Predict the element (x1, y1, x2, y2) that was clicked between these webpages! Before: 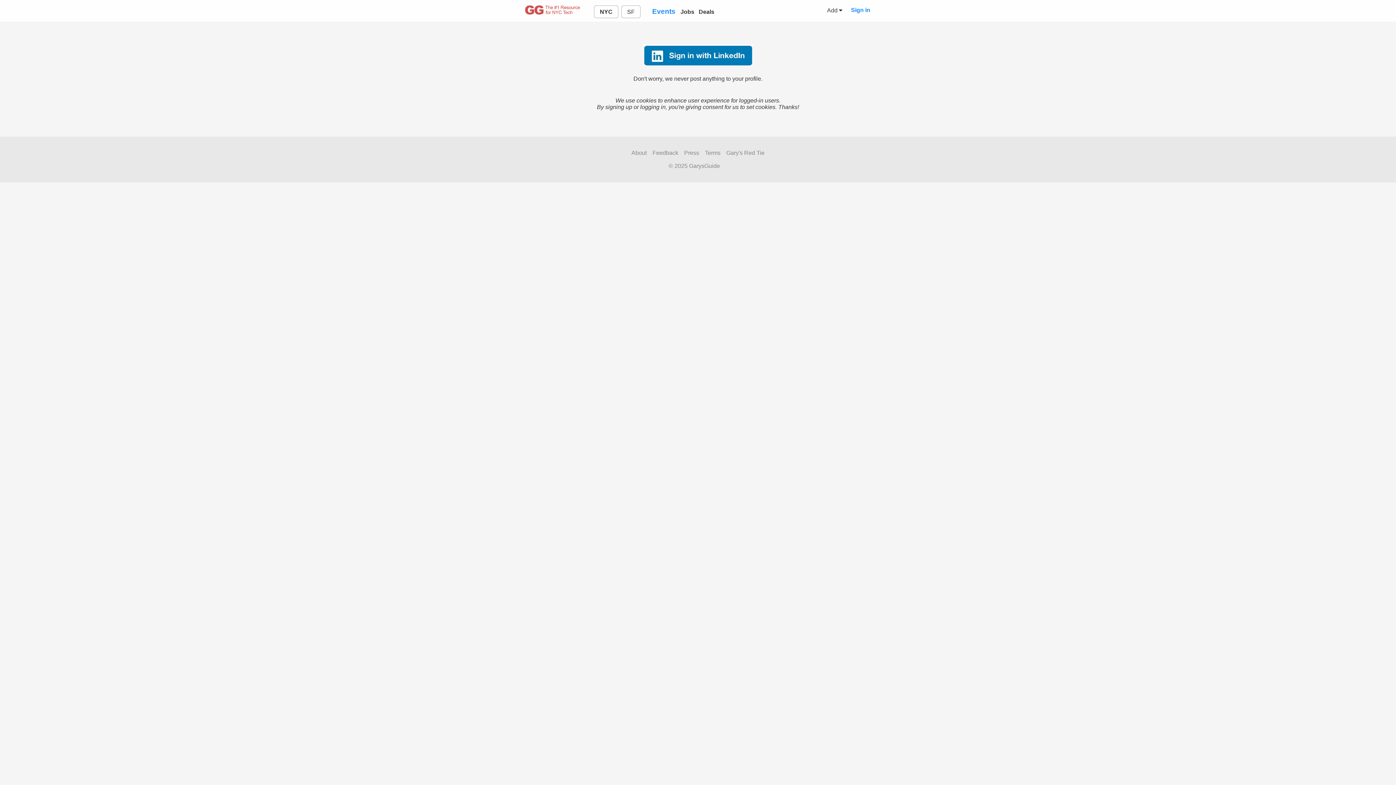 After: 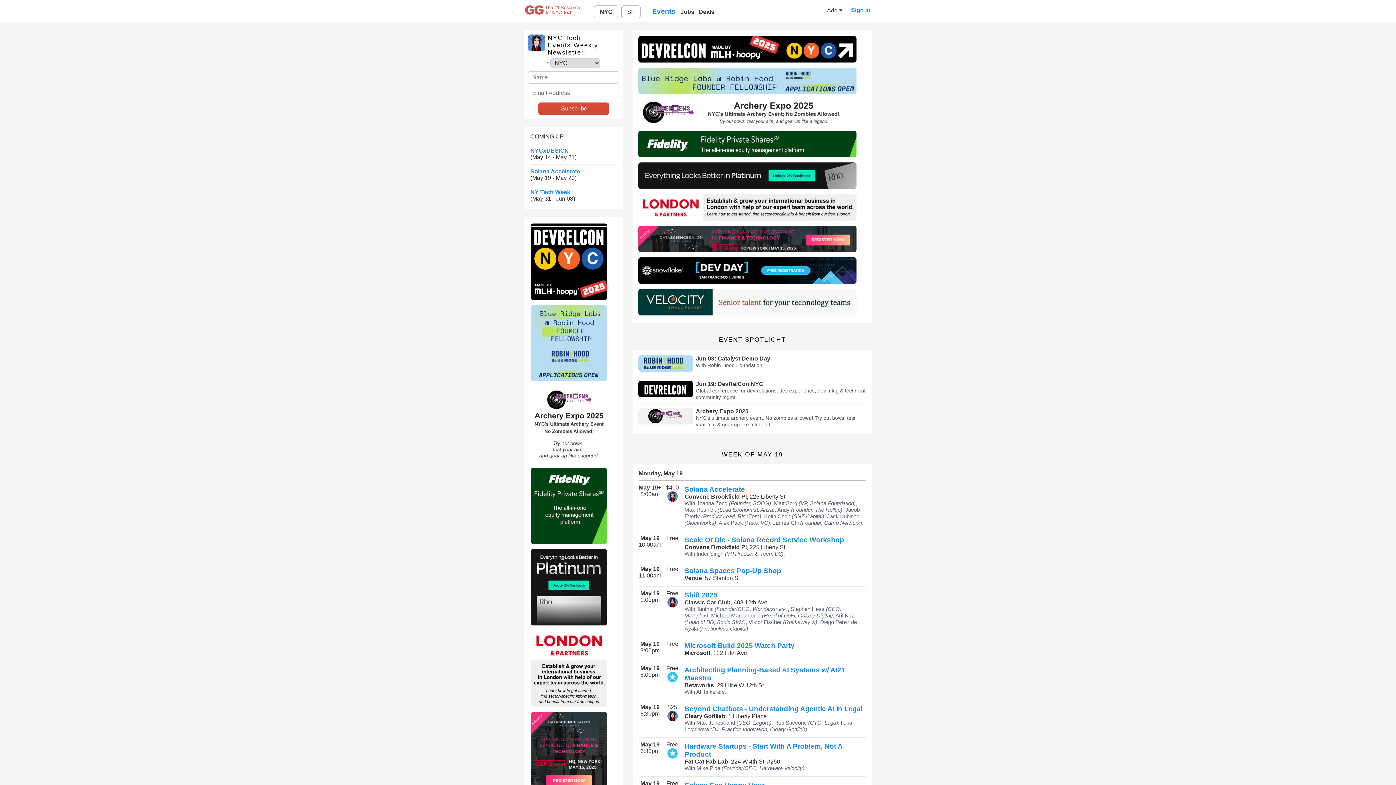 Action: label: NYC bbox: (594, 5, 618, 18)